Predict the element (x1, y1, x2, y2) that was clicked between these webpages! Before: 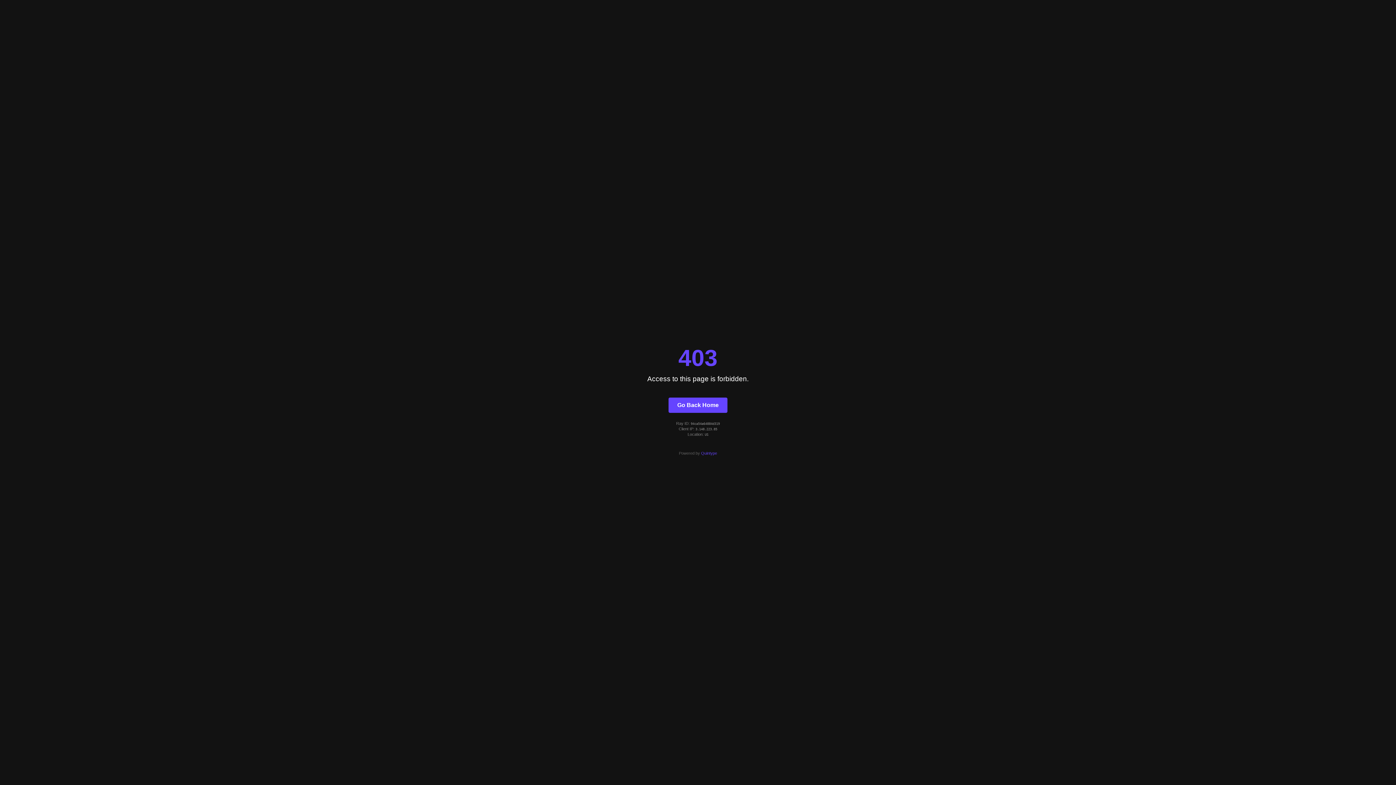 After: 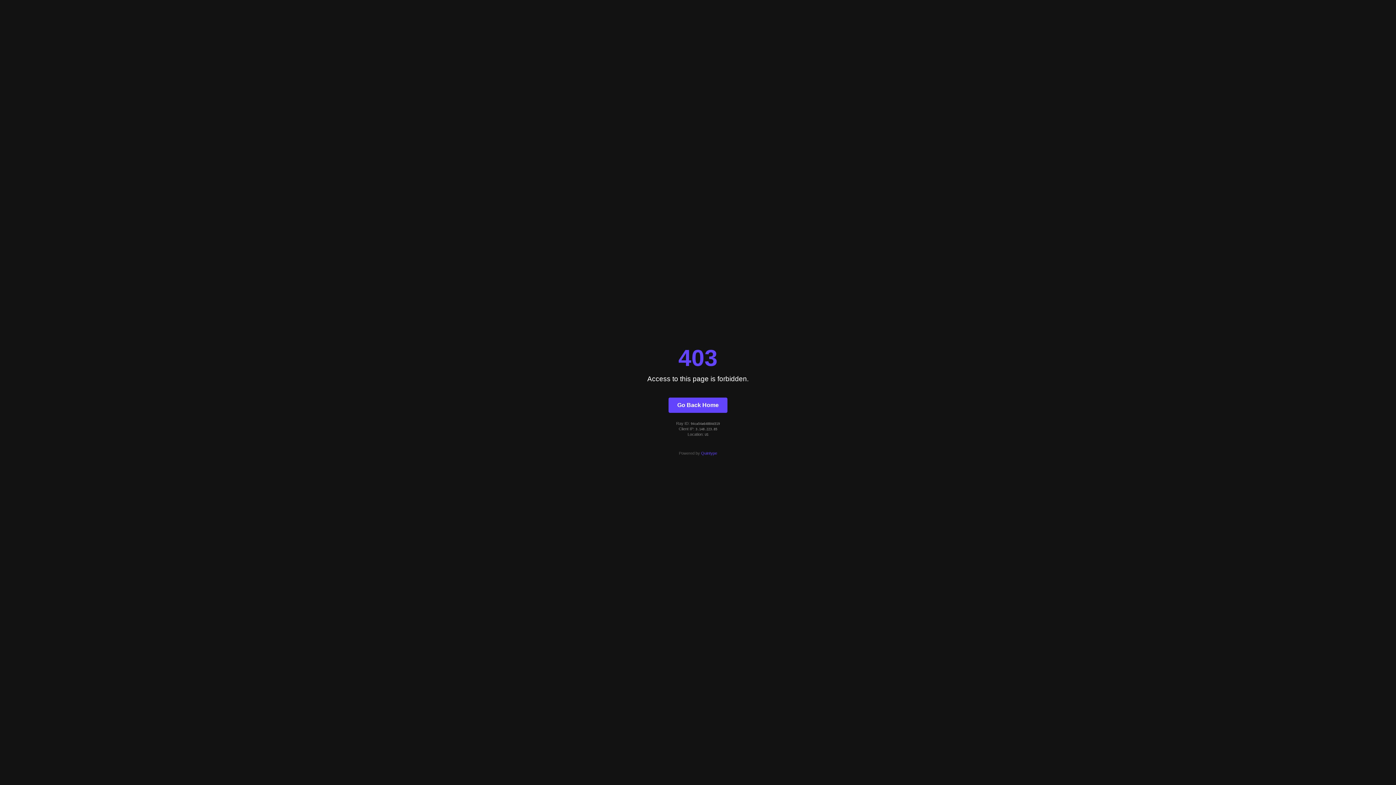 Action: label: Quintype bbox: (701, 451, 717, 455)